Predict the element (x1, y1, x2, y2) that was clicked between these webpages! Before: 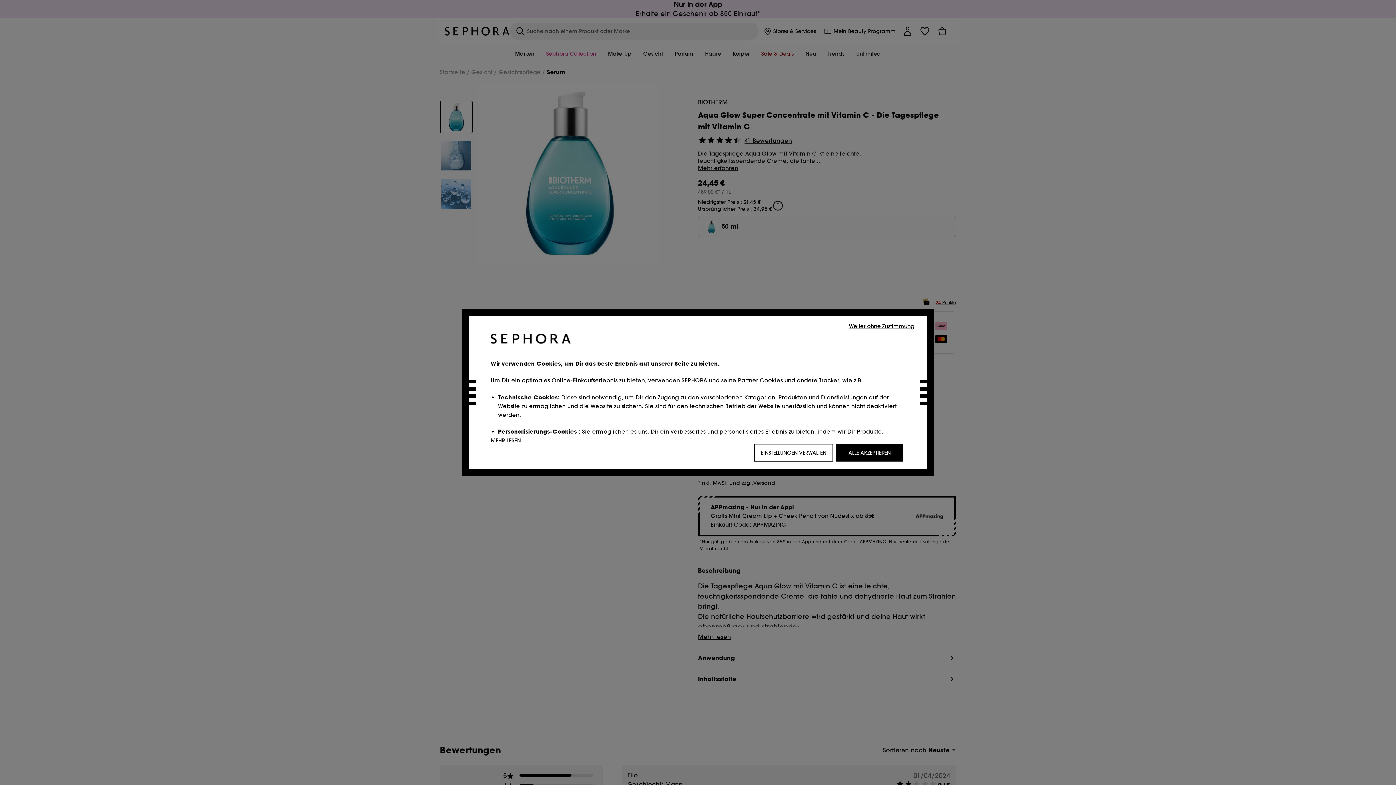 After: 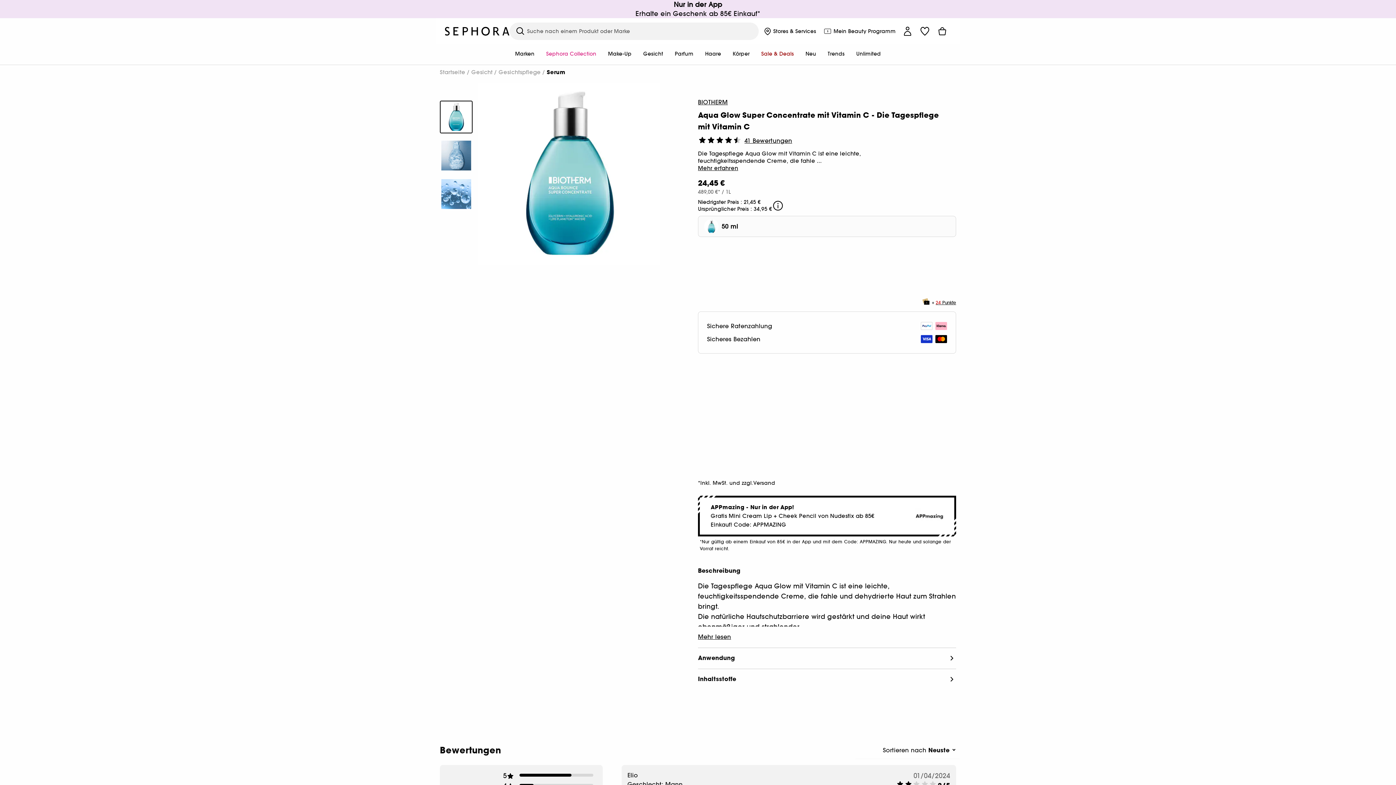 Action: bbox: (847, 321, 916, 330) label: Weiter ohne Zustimmung